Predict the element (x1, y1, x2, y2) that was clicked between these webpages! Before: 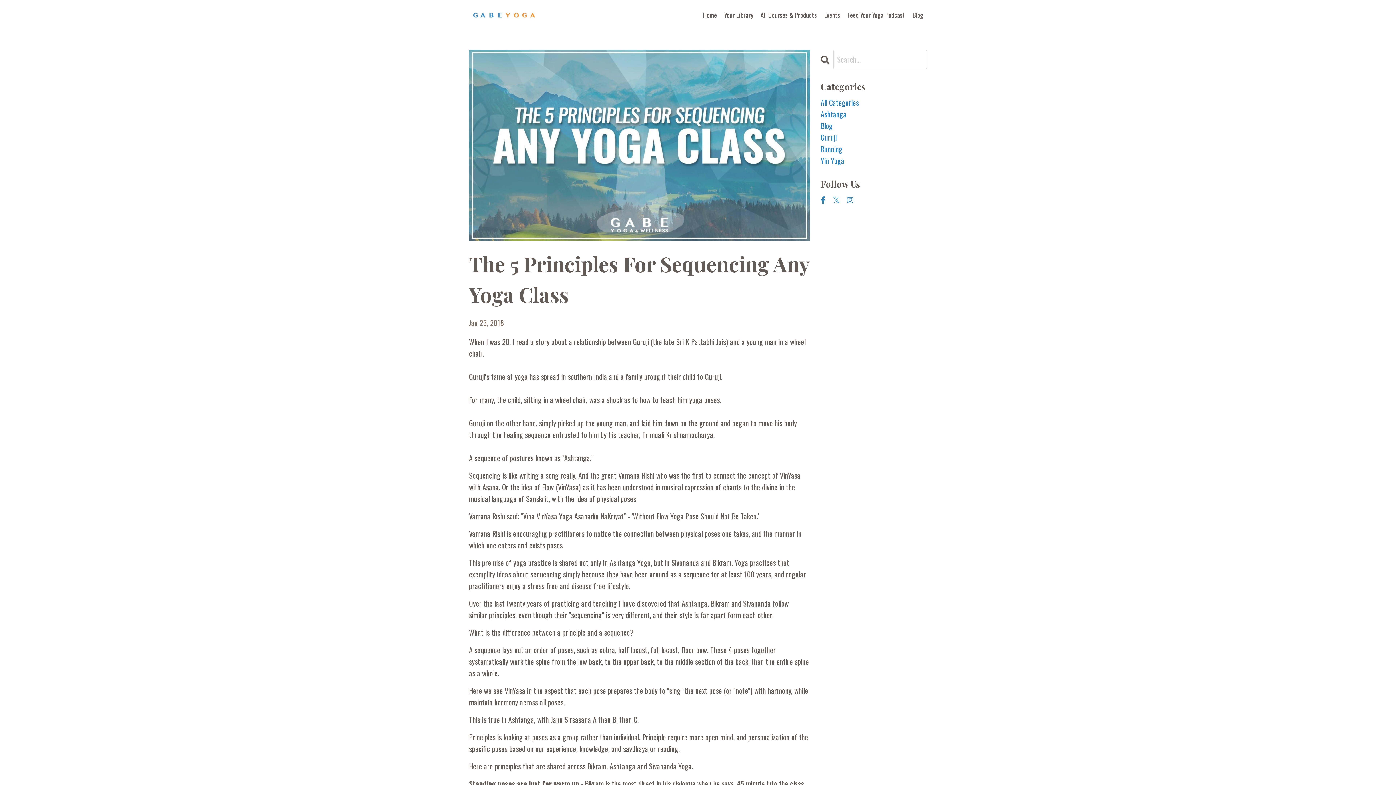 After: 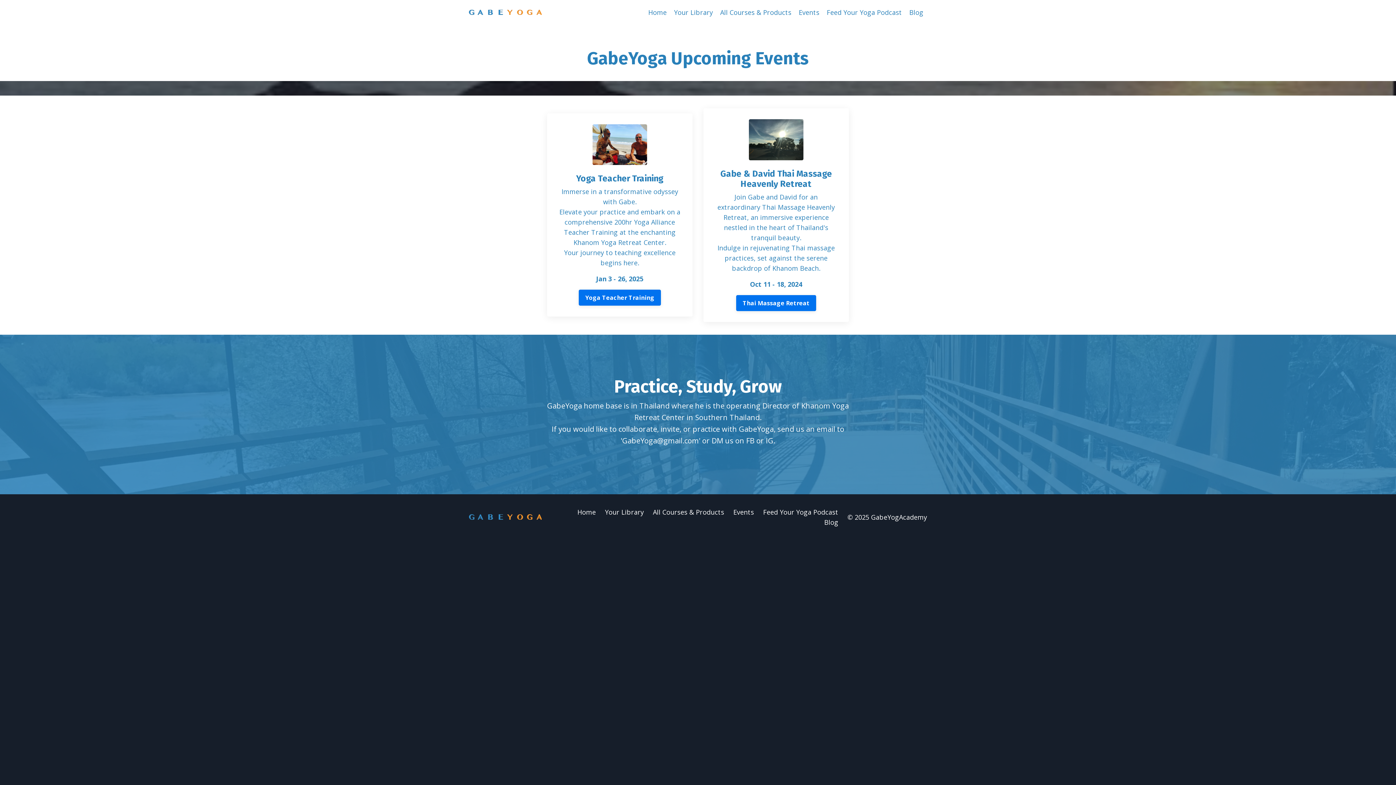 Action: label: Events bbox: (824, 9, 840, 19)